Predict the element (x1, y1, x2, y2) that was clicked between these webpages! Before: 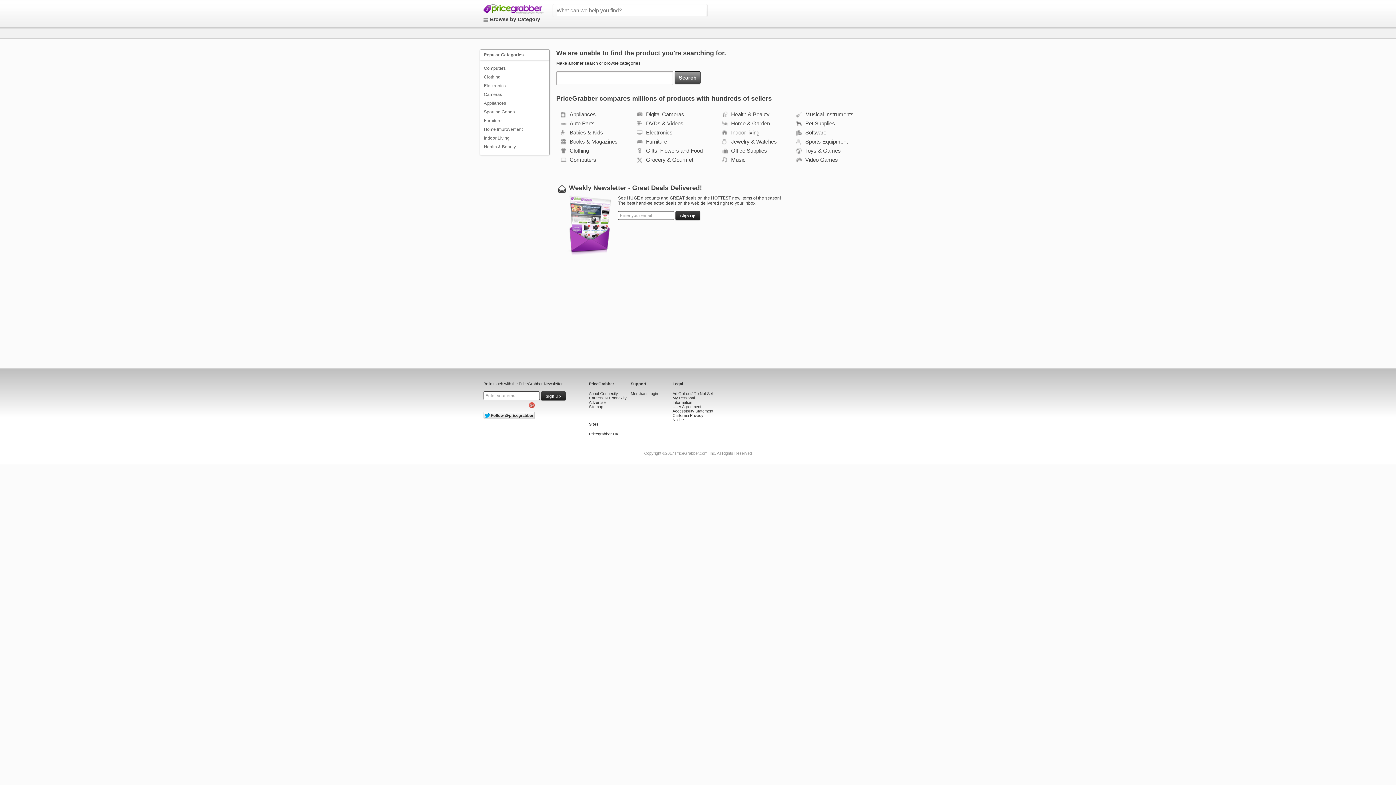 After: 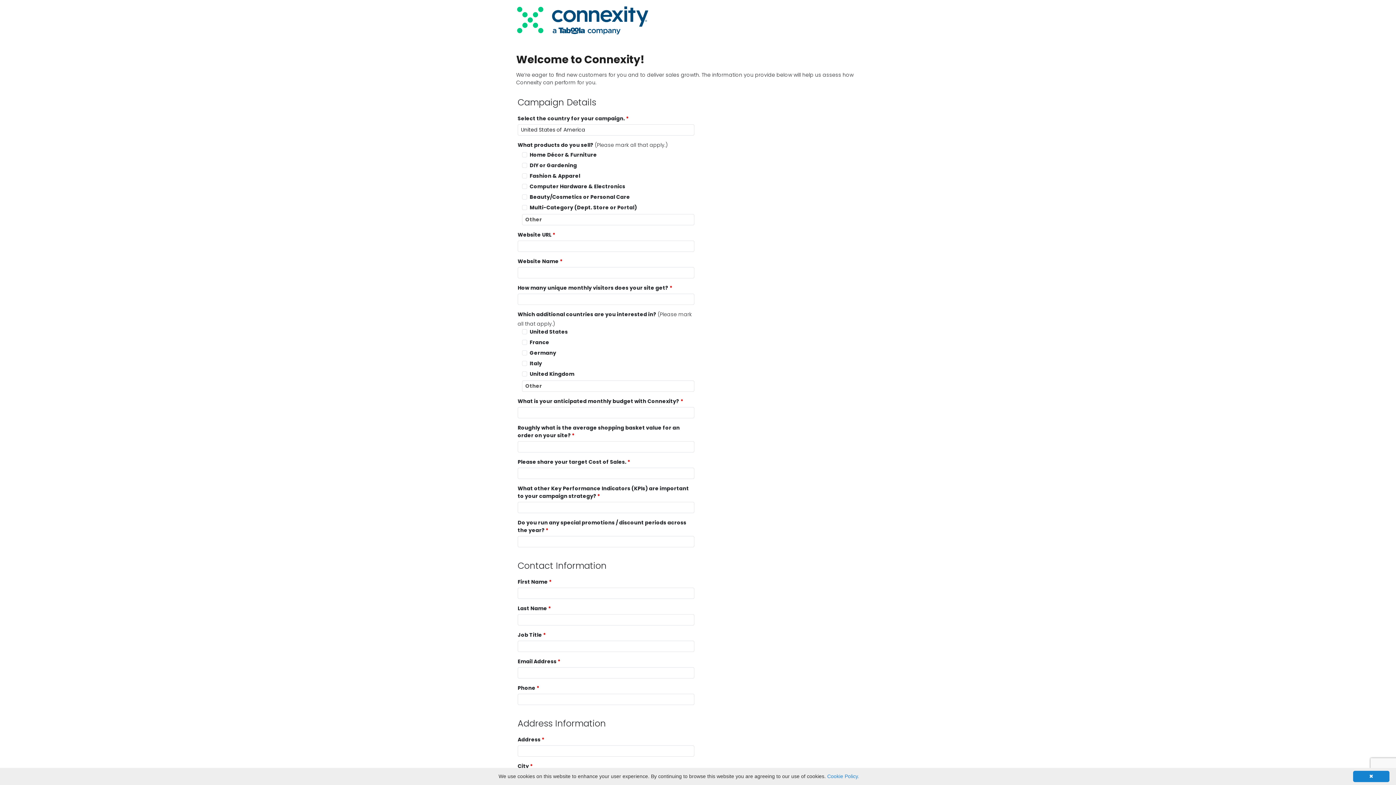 Action: label: Advertise bbox: (589, 400, 605, 404)